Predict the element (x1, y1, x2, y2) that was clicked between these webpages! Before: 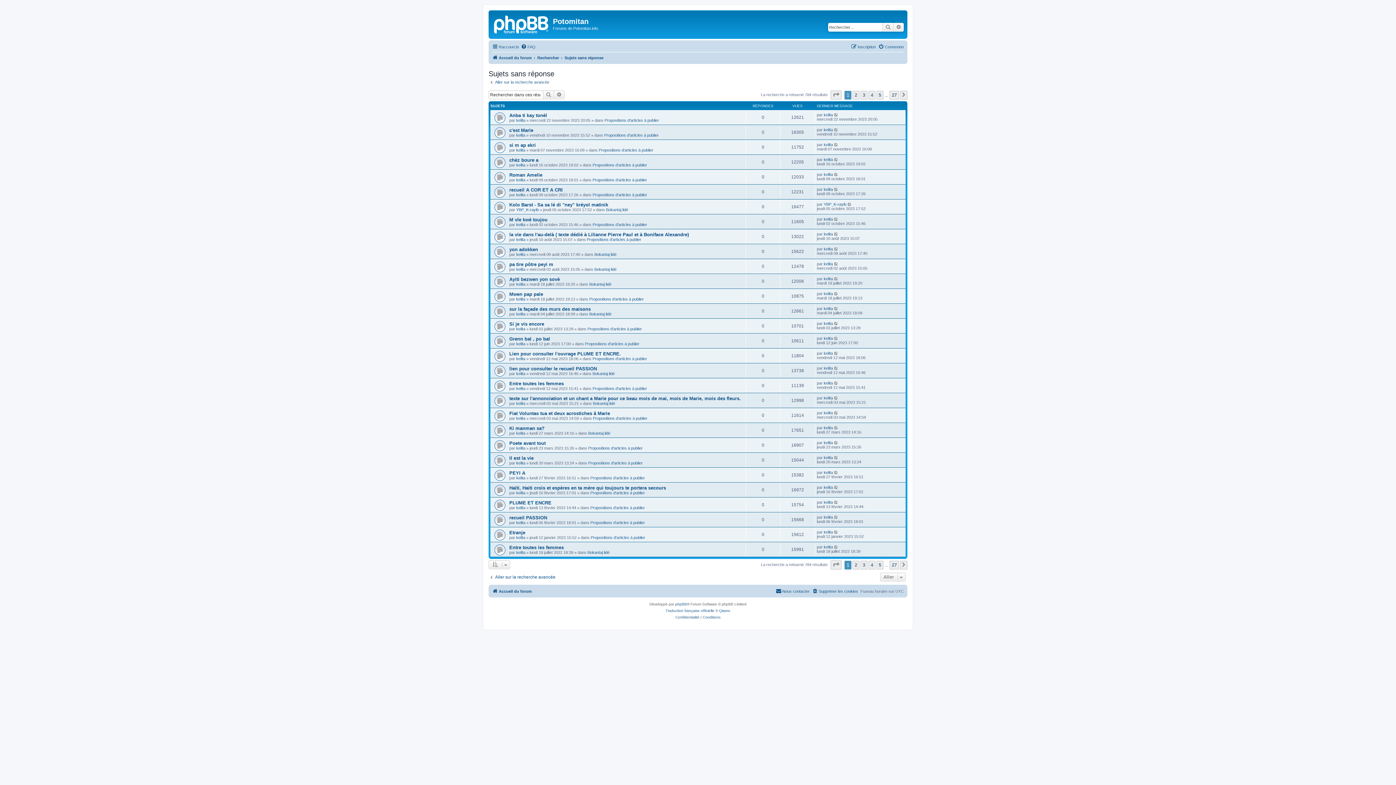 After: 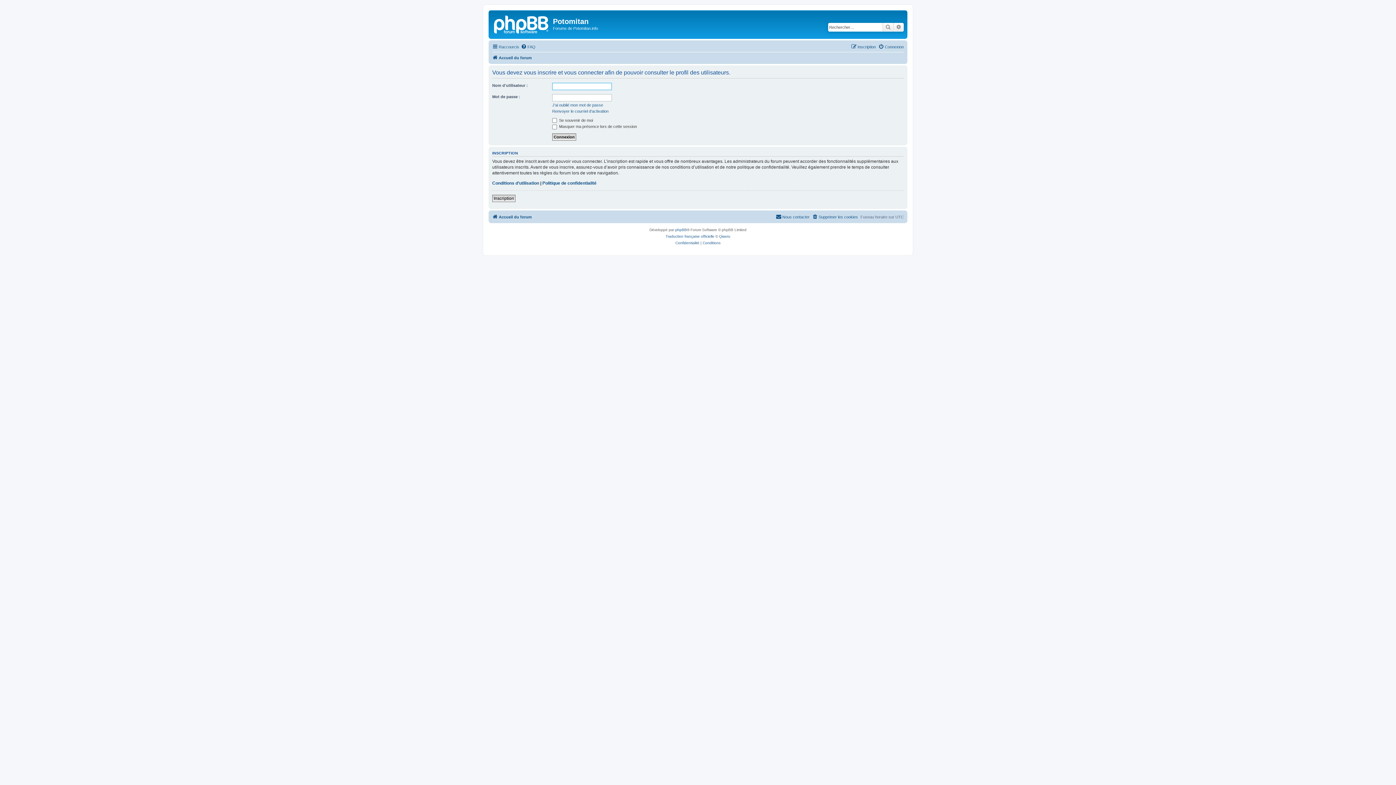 Action: label: kelita bbox: (824, 381, 833, 385)